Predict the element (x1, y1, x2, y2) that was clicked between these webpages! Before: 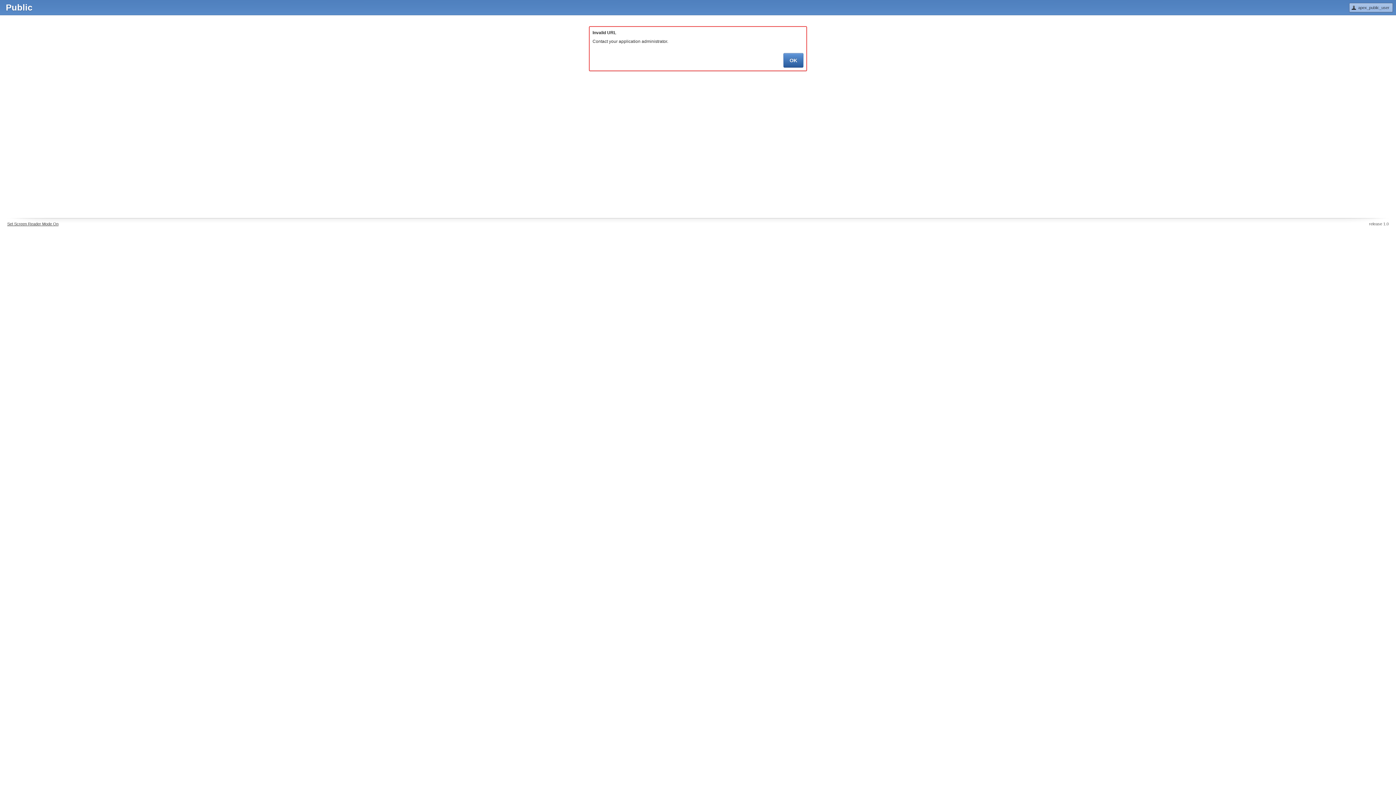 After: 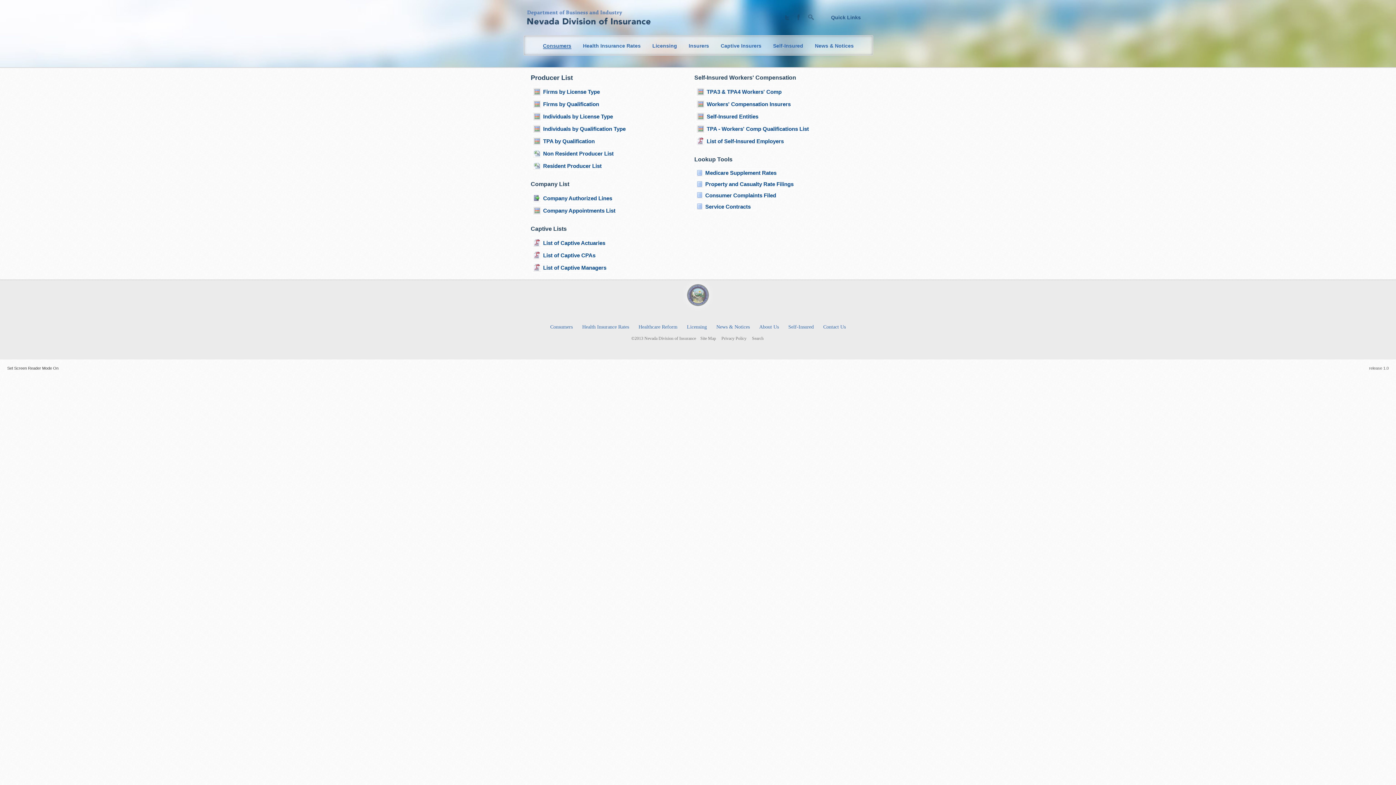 Action: bbox: (5, 2, 32, 12) label: Public